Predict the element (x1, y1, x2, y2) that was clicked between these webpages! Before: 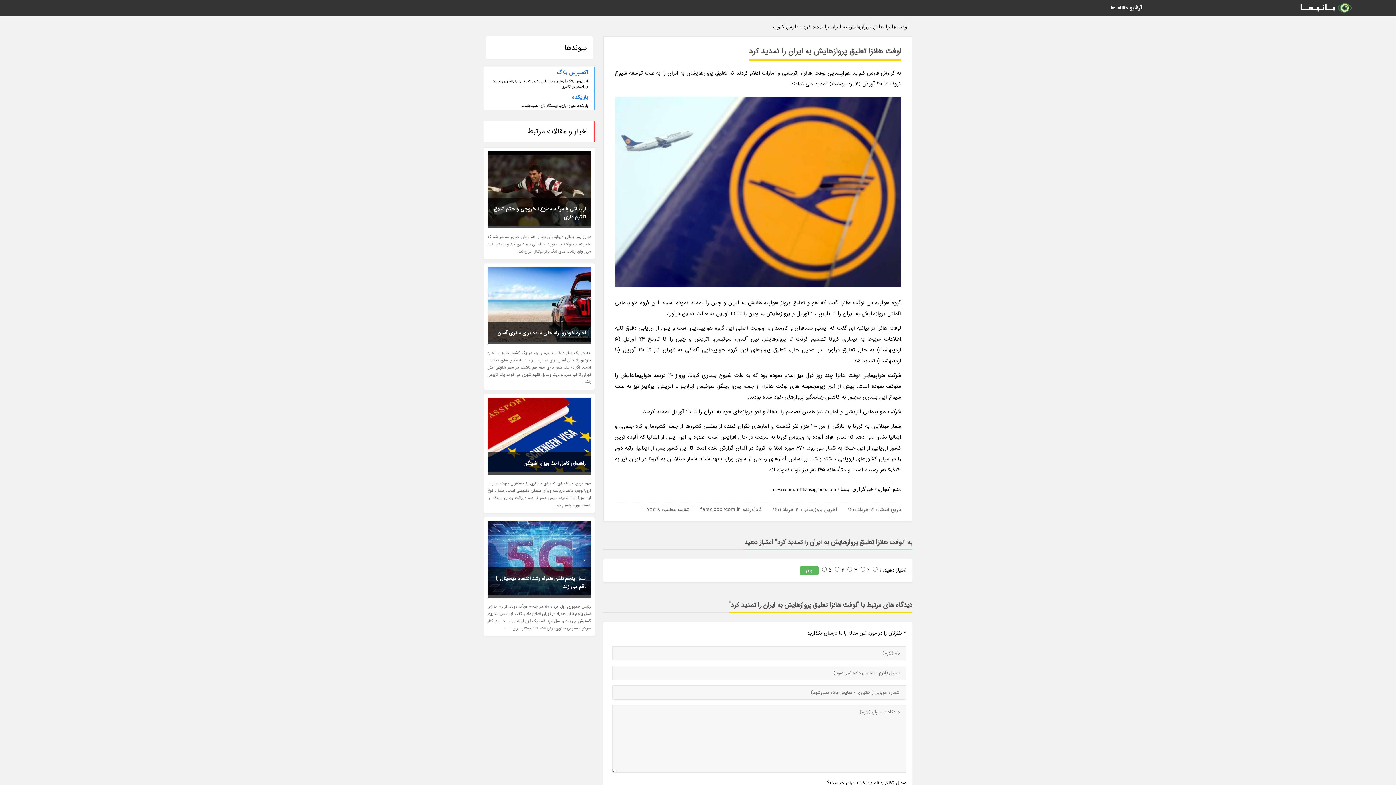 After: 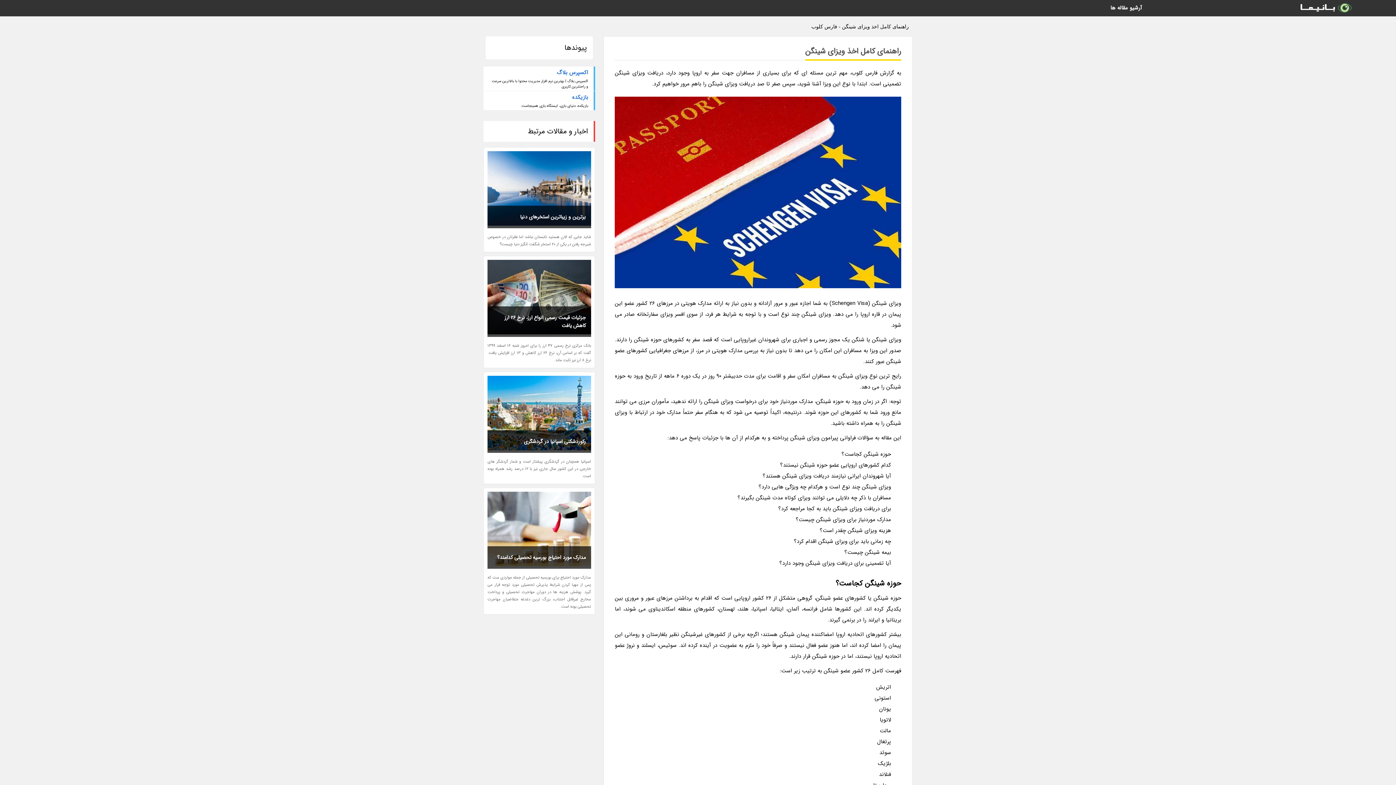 Action: bbox: (487, 452, 591, 474) label: راهنمای کامل اخذ ویزای شینگن